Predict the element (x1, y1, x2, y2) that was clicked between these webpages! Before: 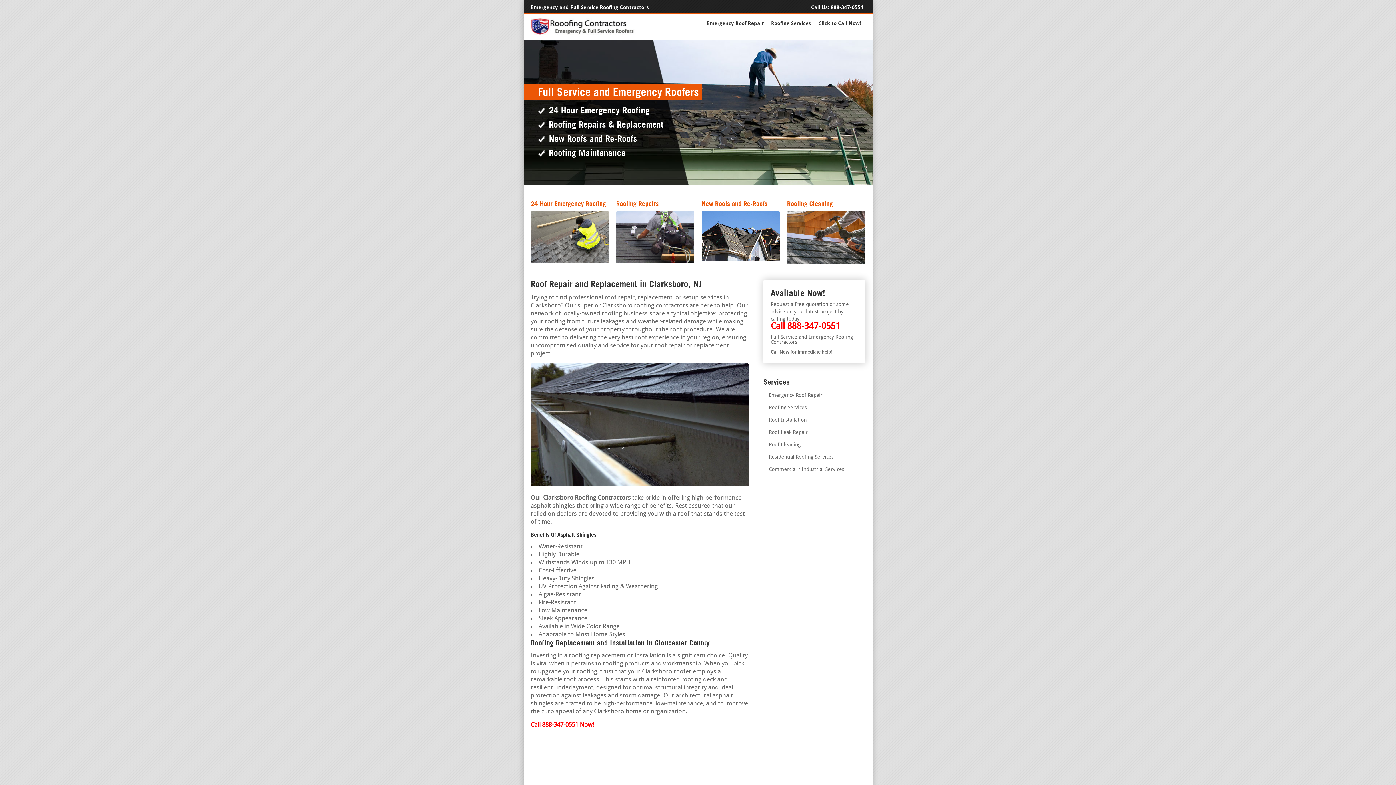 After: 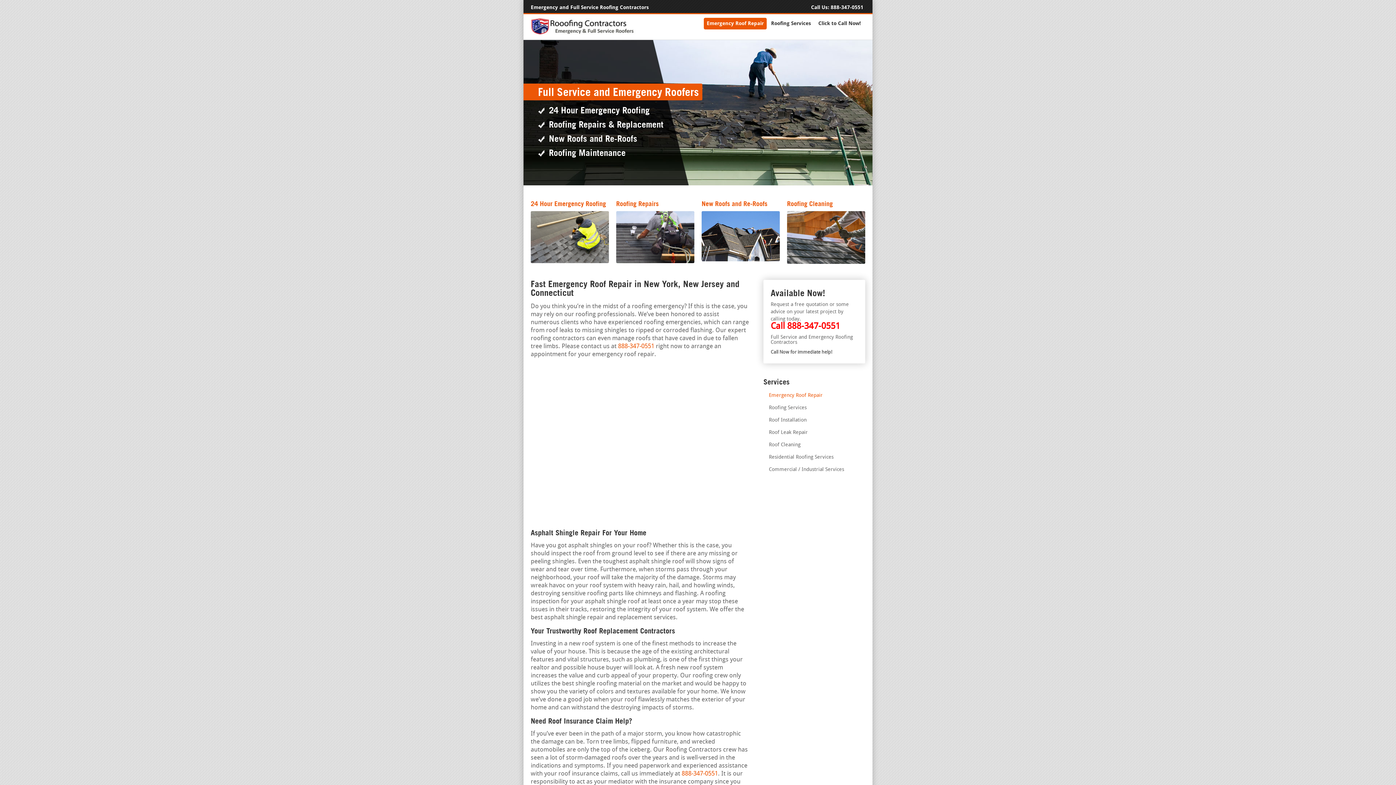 Action: bbox: (704, 17, 766, 29) label: Emergency Roof Repair